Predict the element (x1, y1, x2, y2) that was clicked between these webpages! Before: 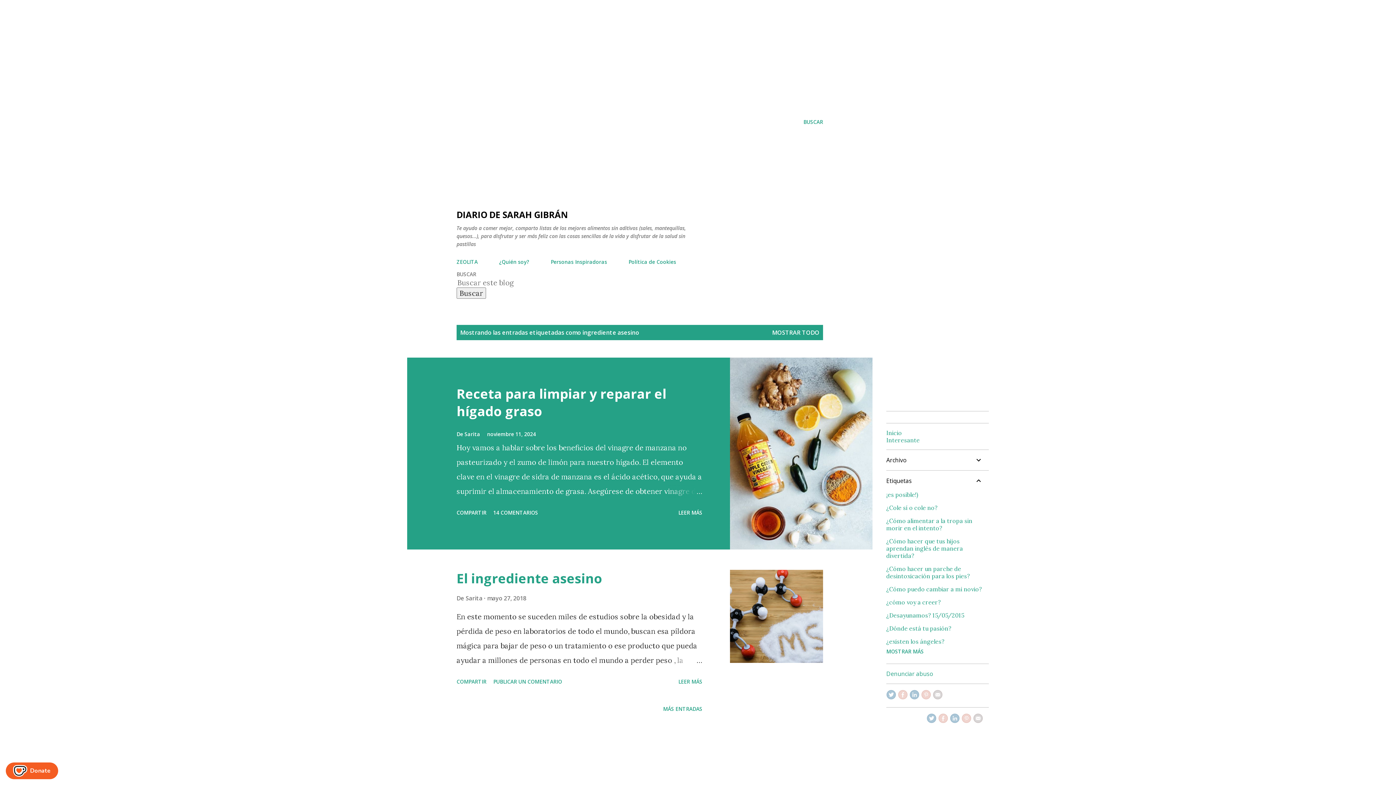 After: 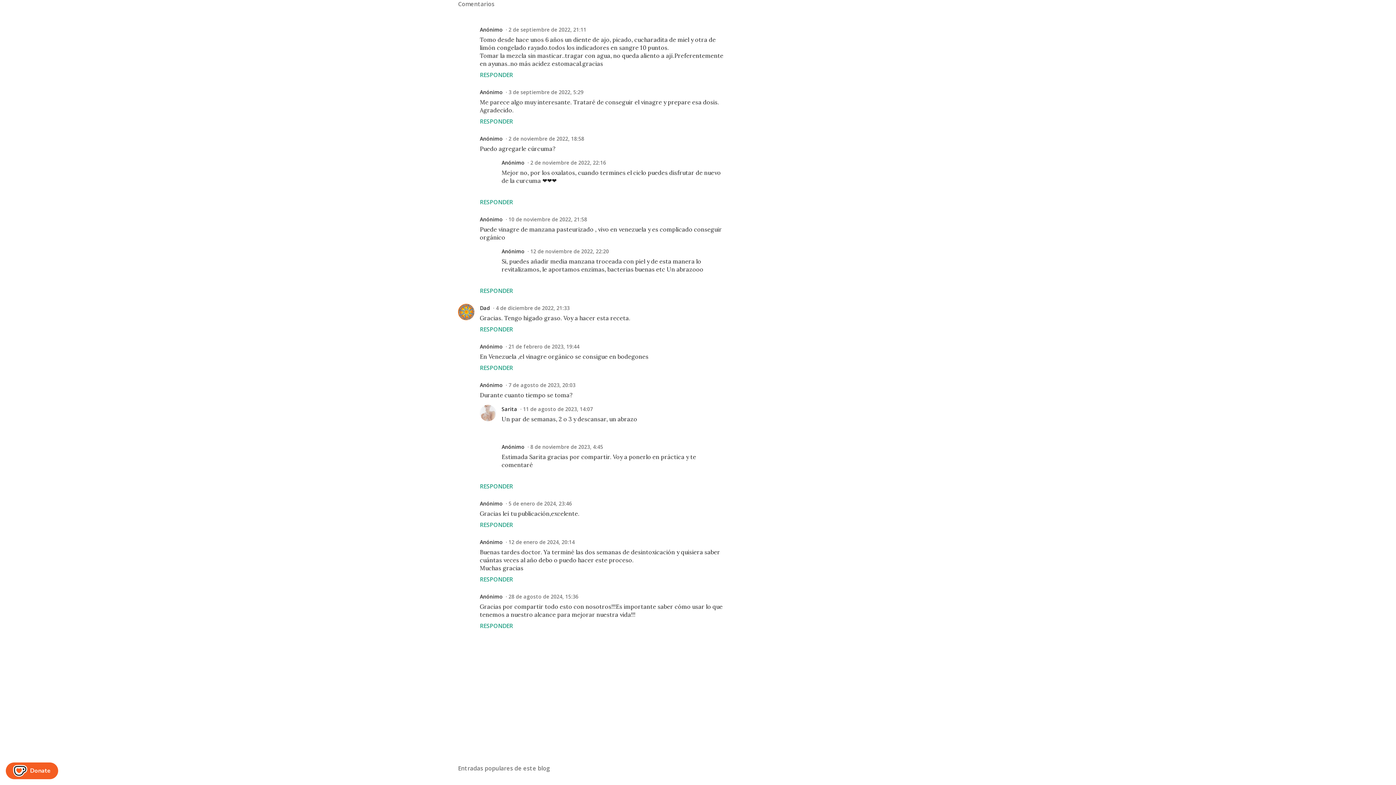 Action: label: 14 COMENTARIOS bbox: (490, 506, 541, 519)